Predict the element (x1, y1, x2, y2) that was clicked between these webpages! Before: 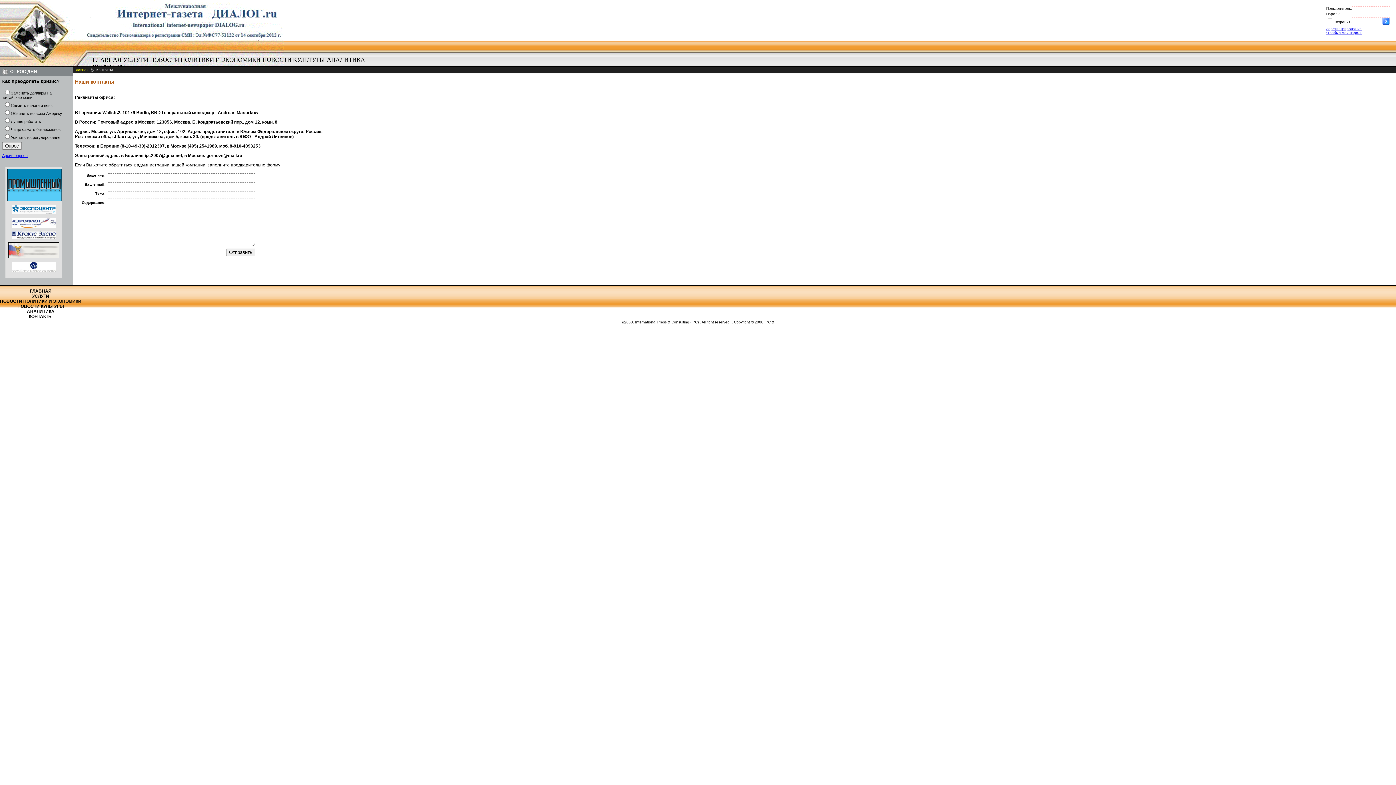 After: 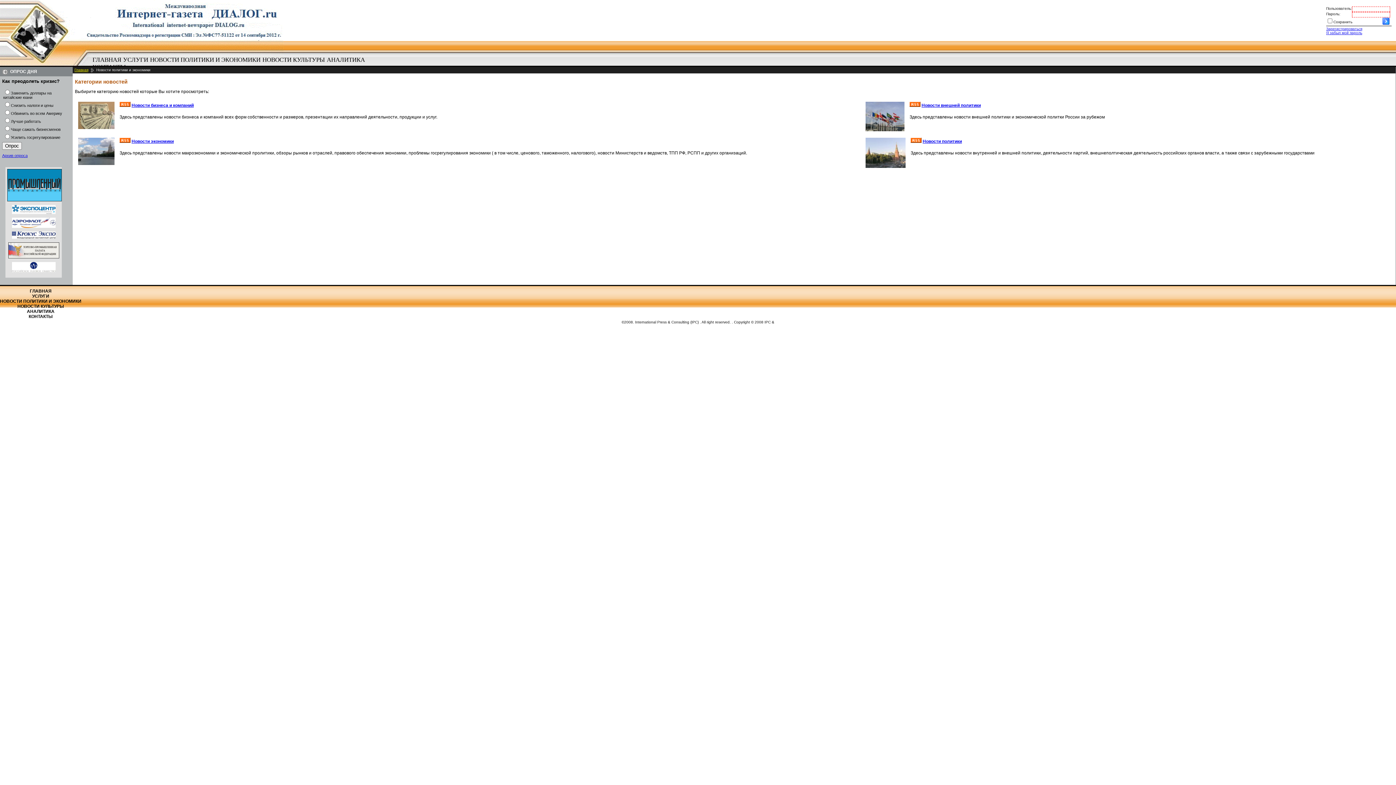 Action: bbox: (0, 298, 81, 304) label: НОВОСТИ ПОЛИТИКИ И ЭКОНОМИКИ